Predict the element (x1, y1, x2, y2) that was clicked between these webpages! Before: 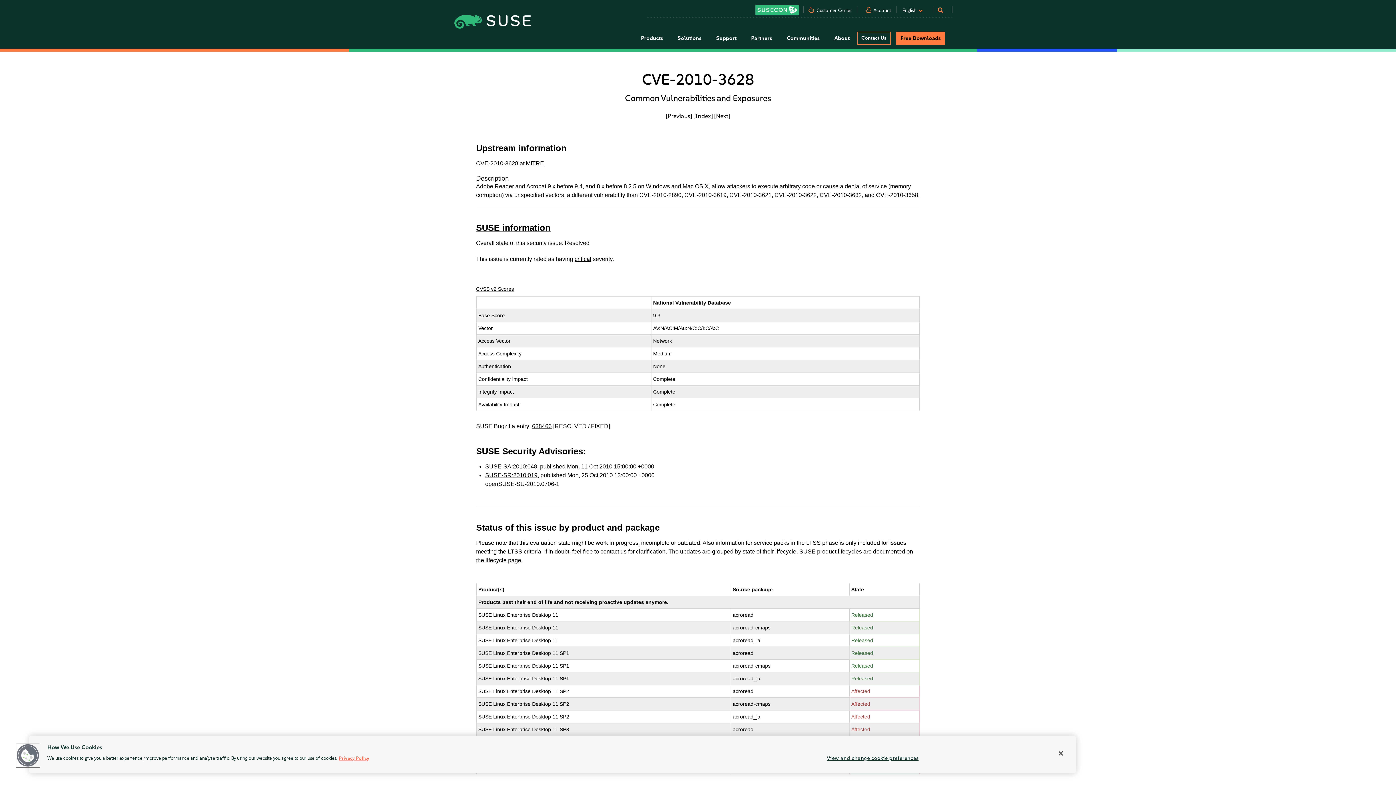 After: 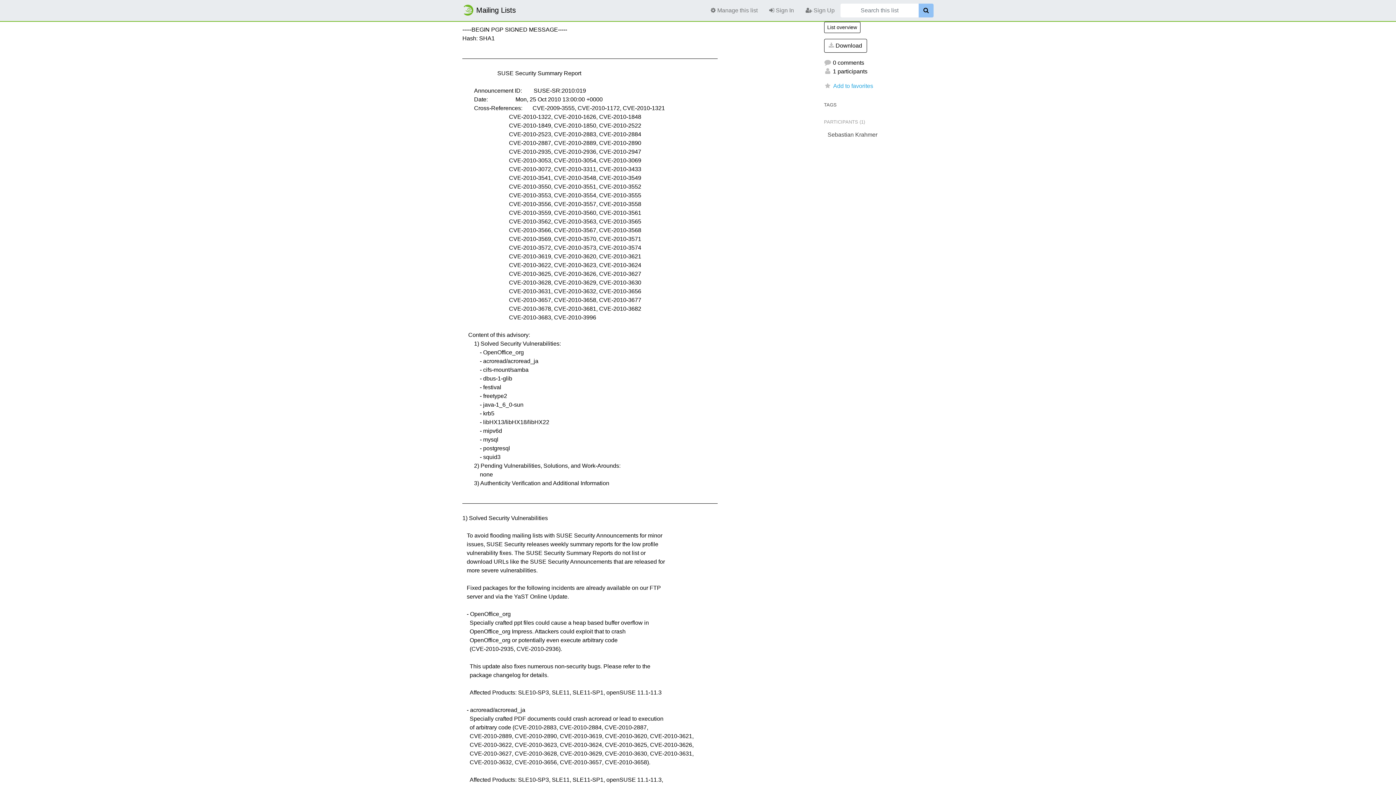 Action: bbox: (485, 472, 537, 478) label: SUSE-SR:2010:019